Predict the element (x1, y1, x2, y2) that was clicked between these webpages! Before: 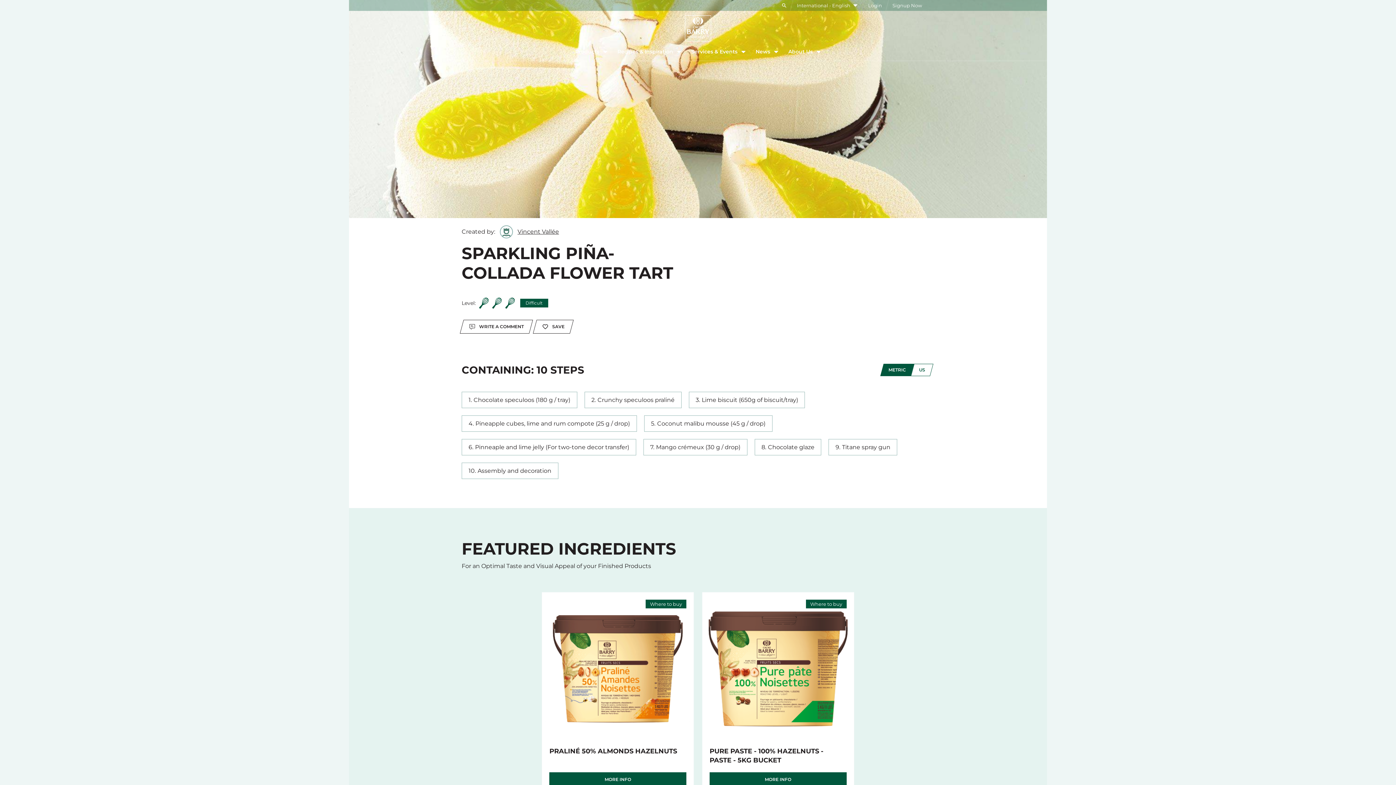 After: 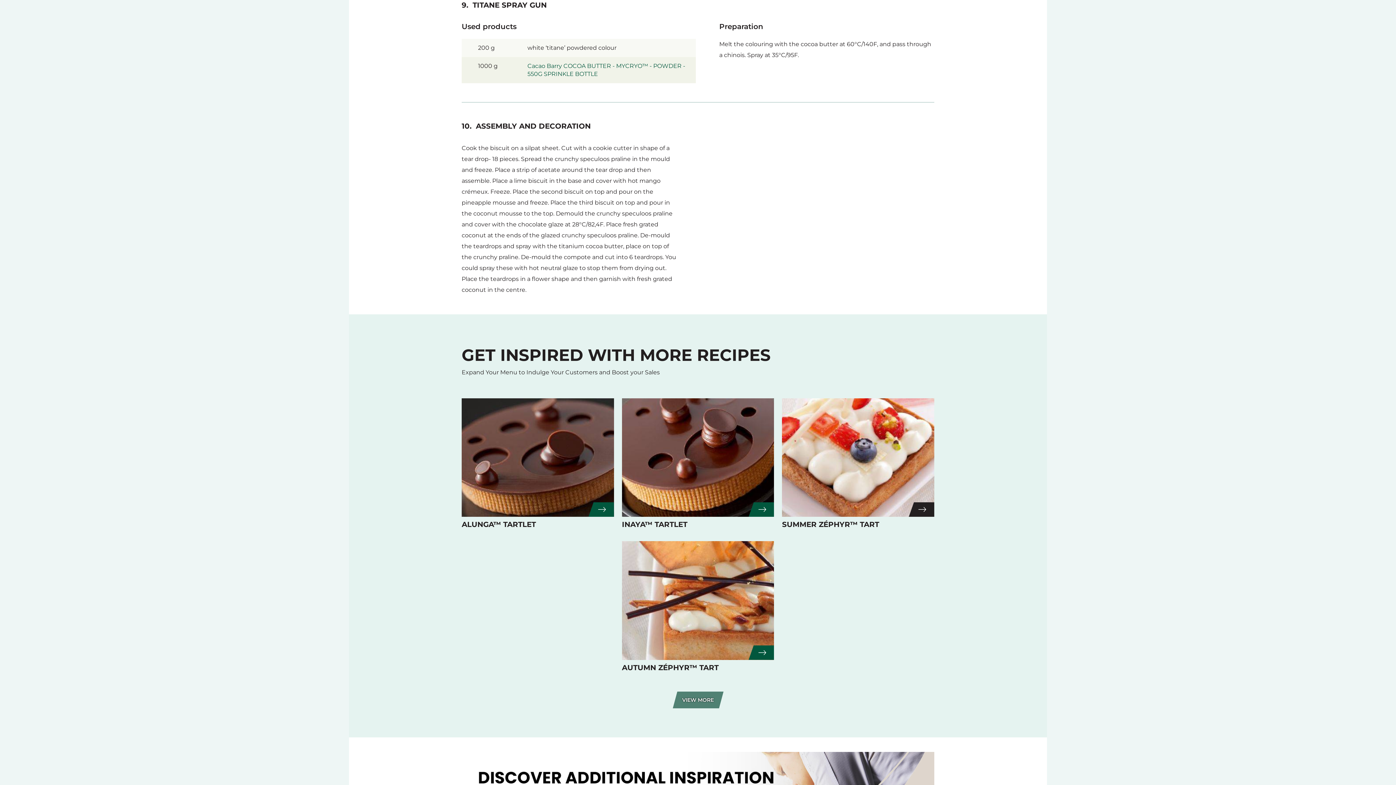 Action: bbox: (828, 439, 897, 455) label: Titane spray gun